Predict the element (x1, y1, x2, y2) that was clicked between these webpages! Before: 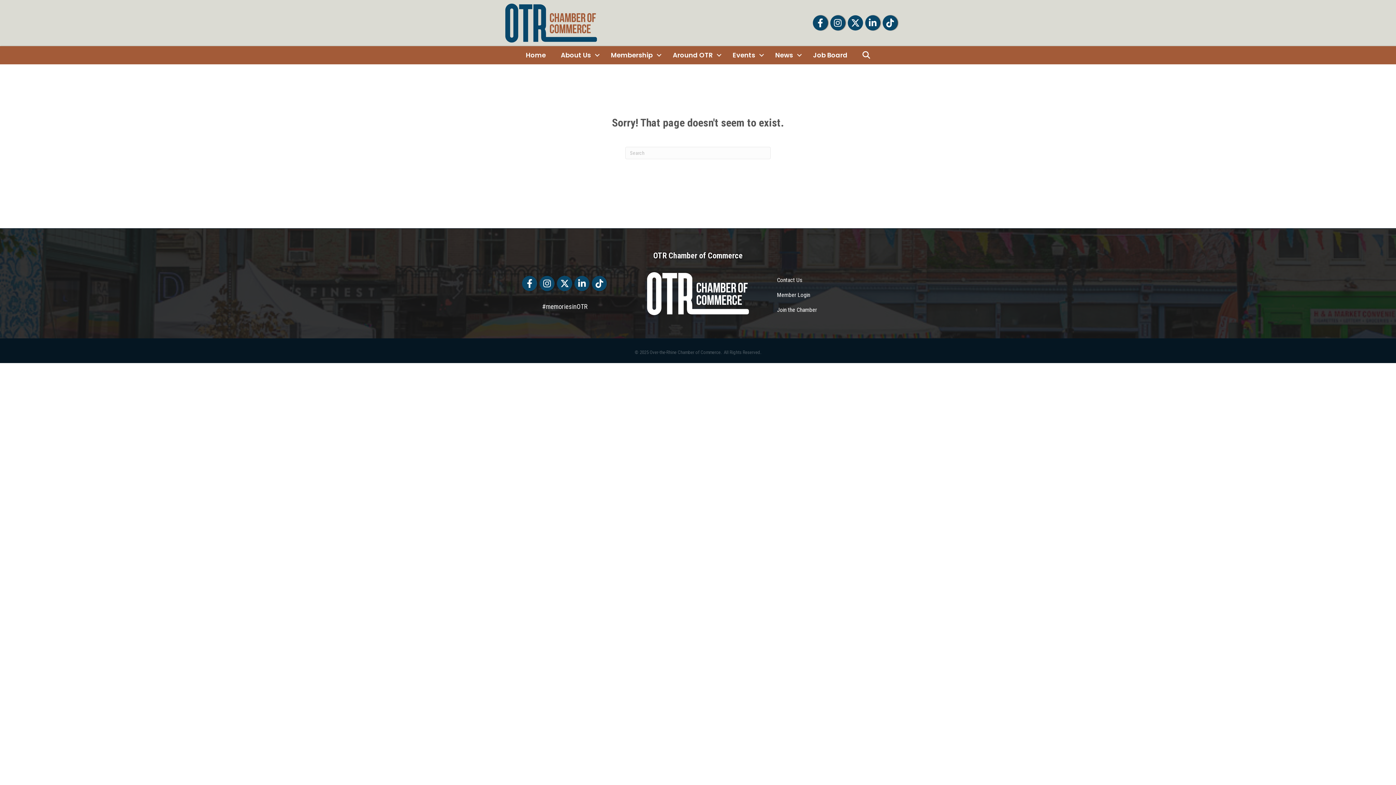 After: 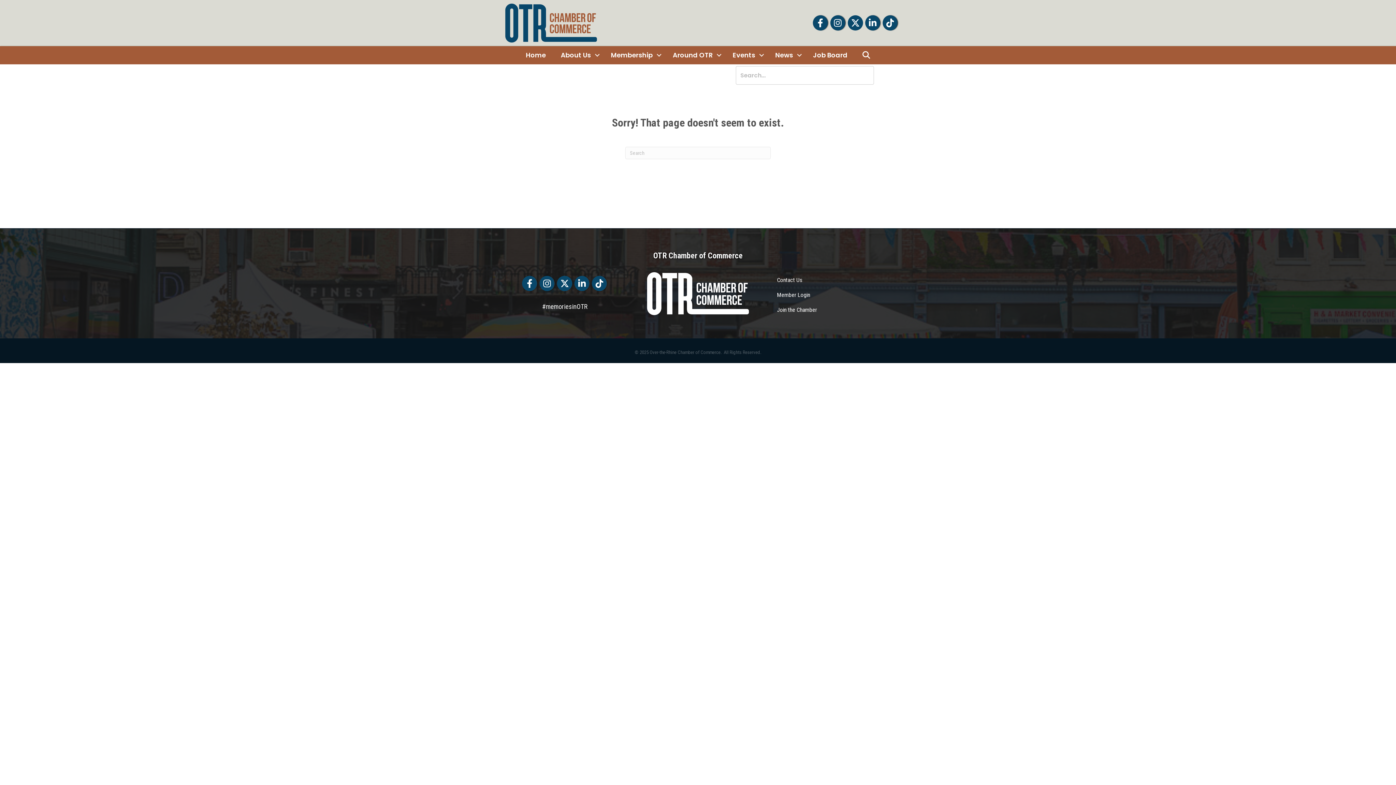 Action: bbox: (855, 47, 877, 62)